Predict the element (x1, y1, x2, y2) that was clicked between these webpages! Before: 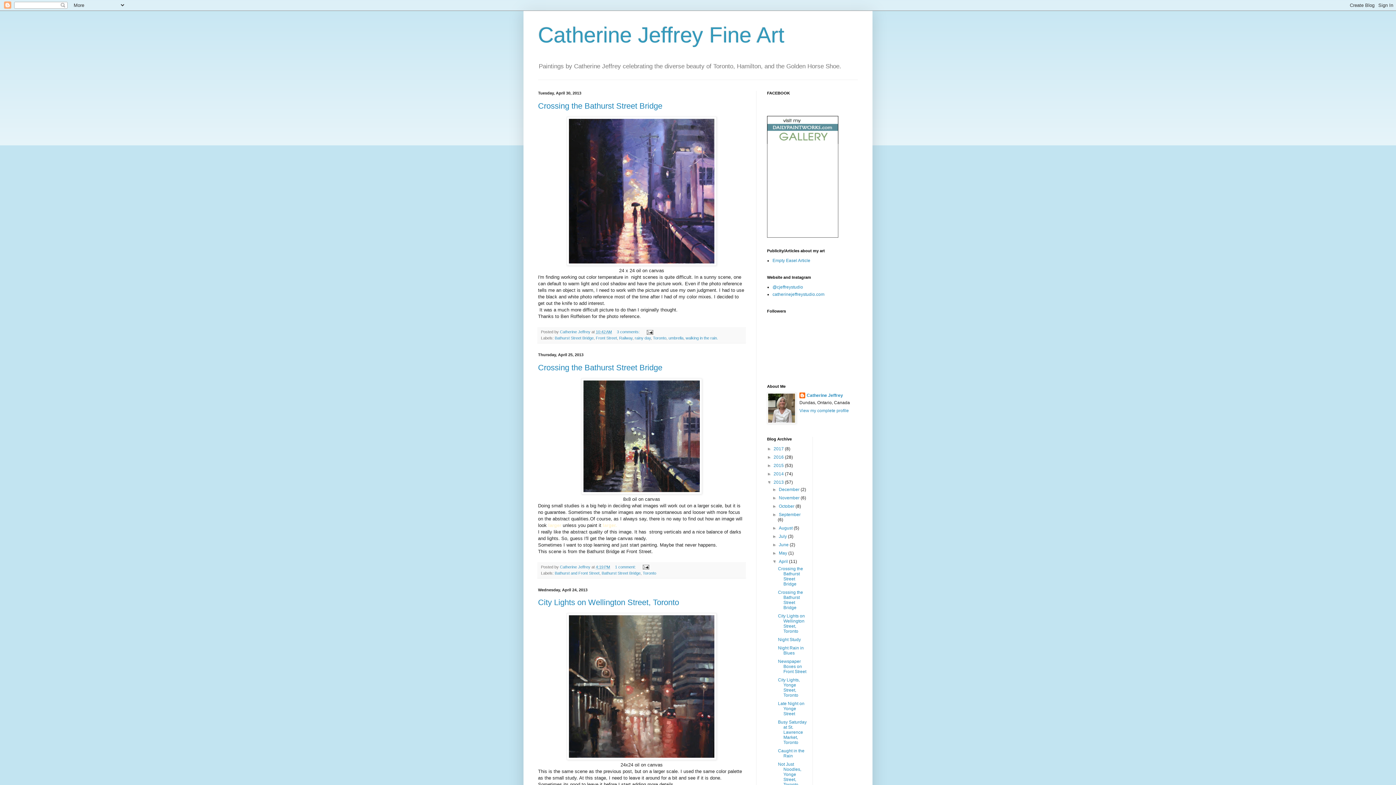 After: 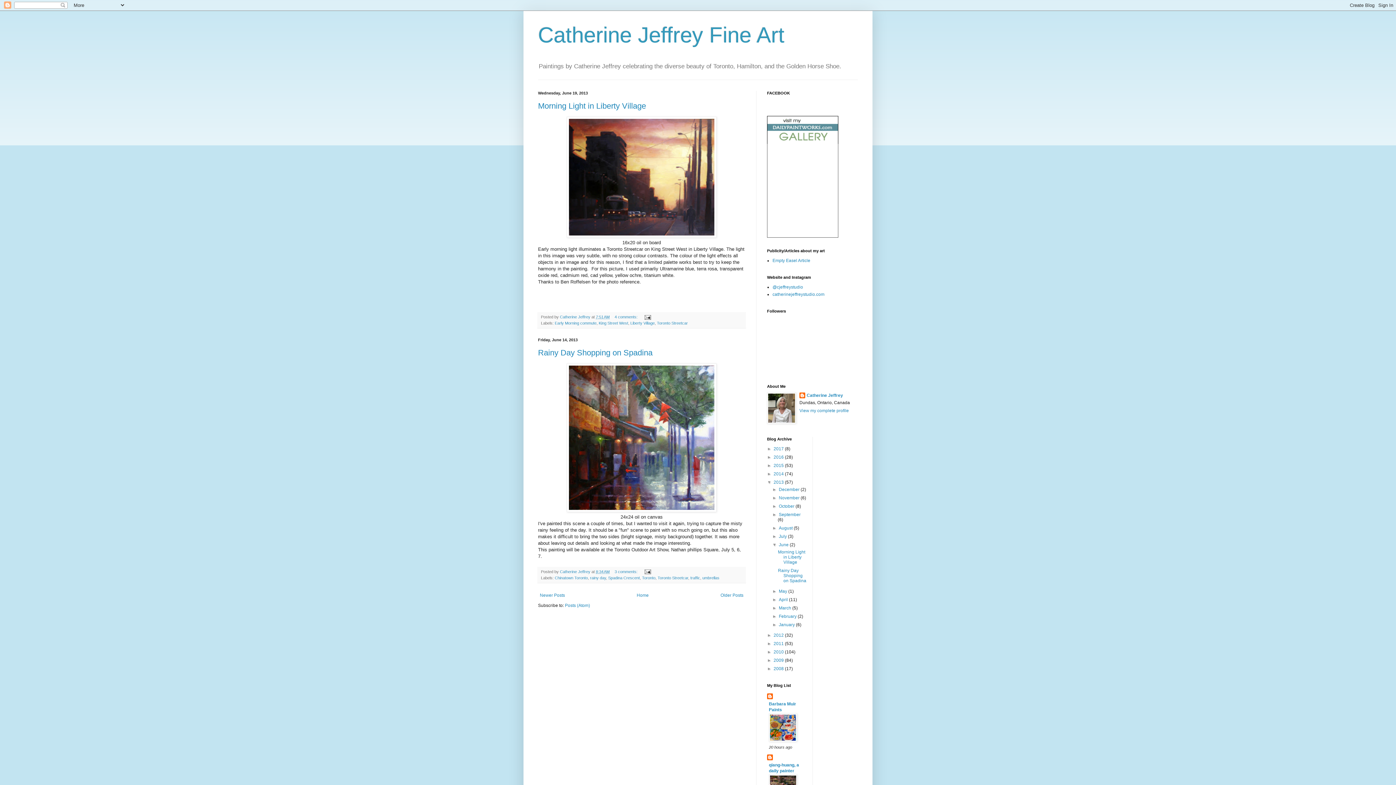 Action: bbox: (779, 542, 789, 547) label: June 